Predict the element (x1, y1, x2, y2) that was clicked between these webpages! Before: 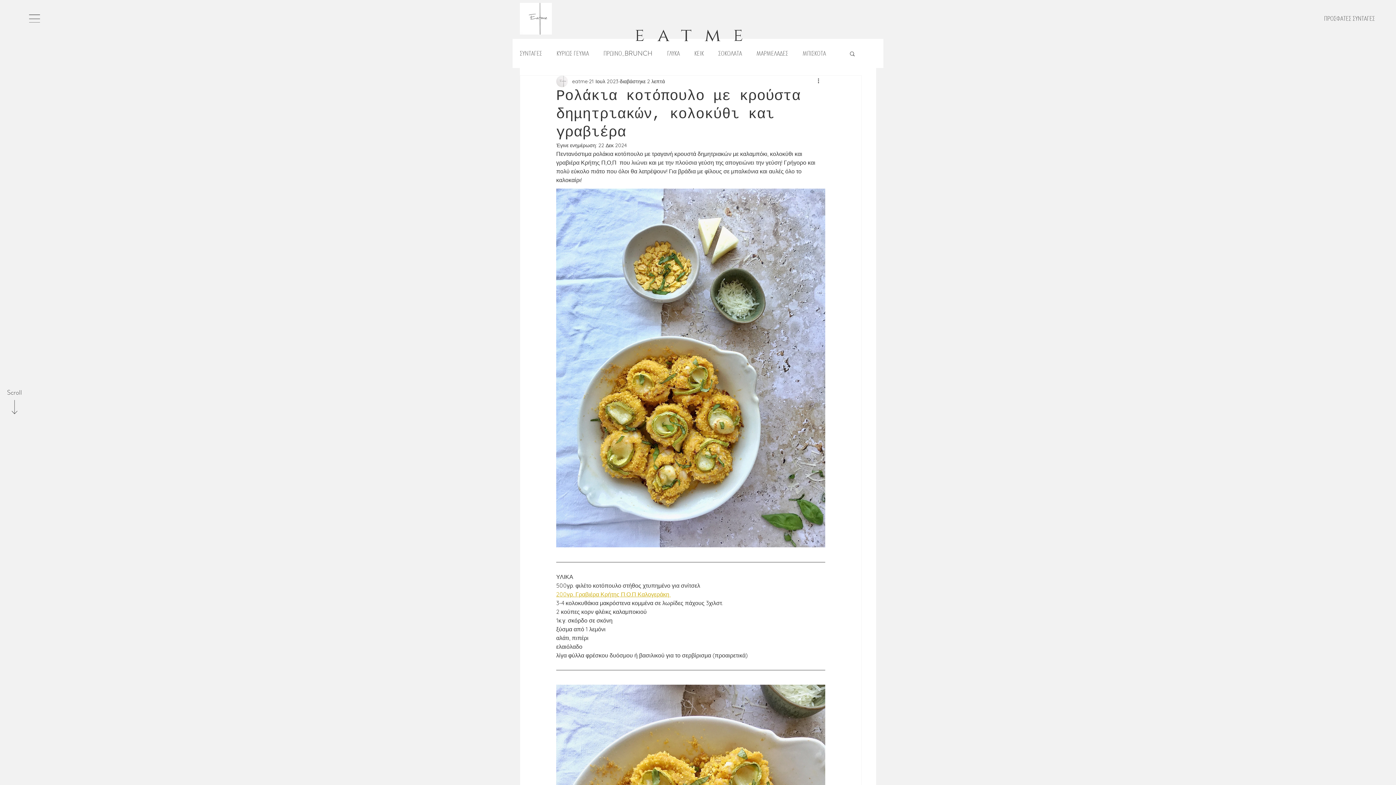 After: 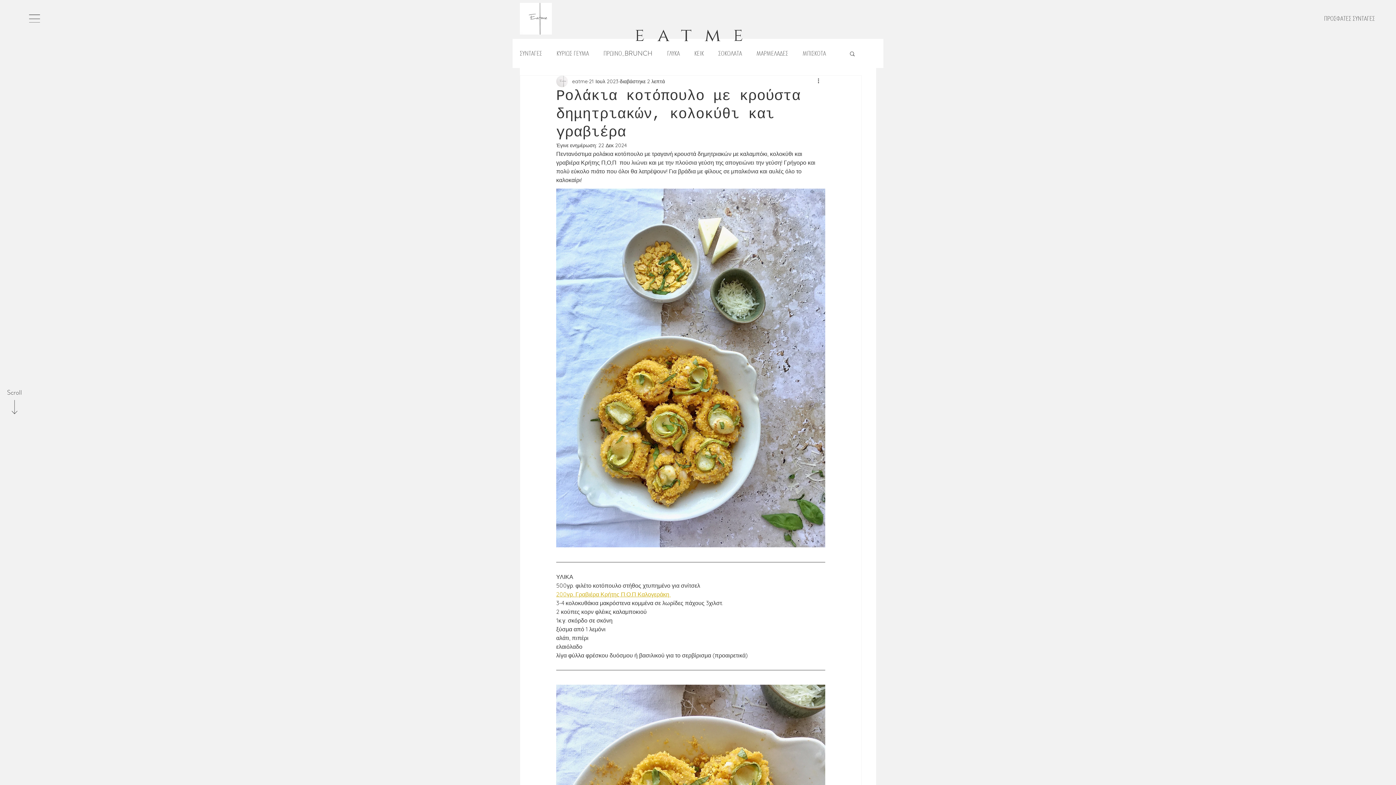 Action: label: ΠΡΟΣΦΑΤΕΣ ΣΥΝΤΑΓΕΣ bbox: (1324, 13, 1375, 24)